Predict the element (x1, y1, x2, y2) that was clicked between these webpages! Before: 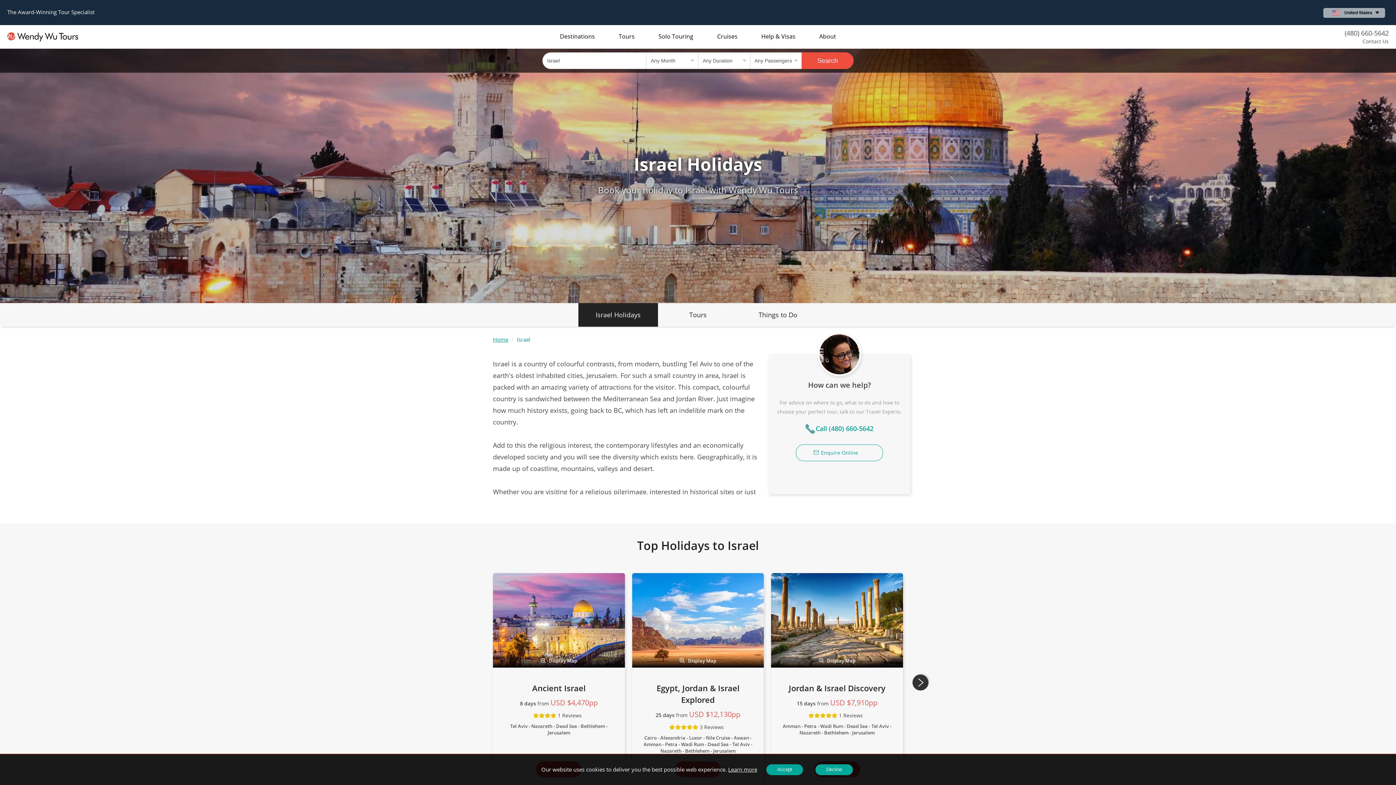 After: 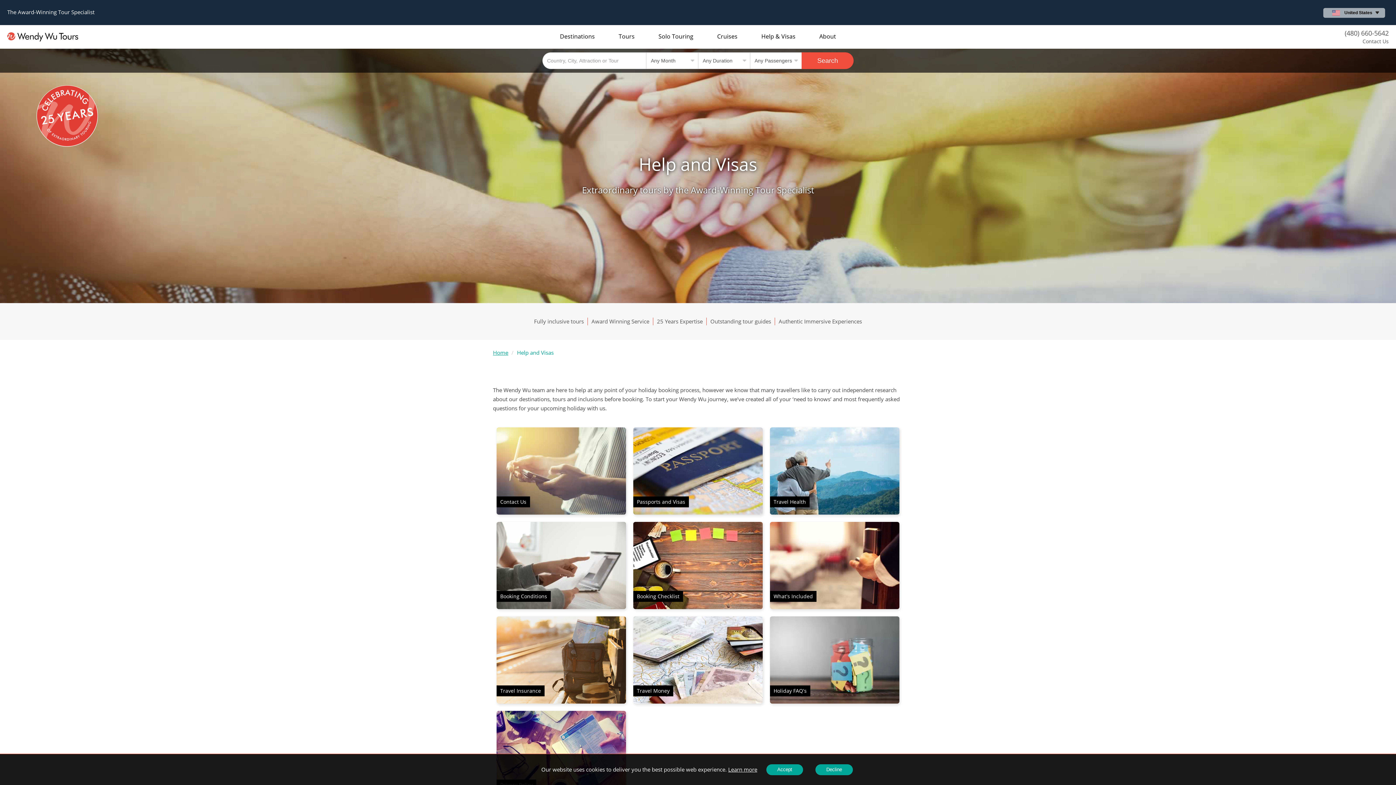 Action: bbox: (757, 25, 799, 47) label: Help & Visas